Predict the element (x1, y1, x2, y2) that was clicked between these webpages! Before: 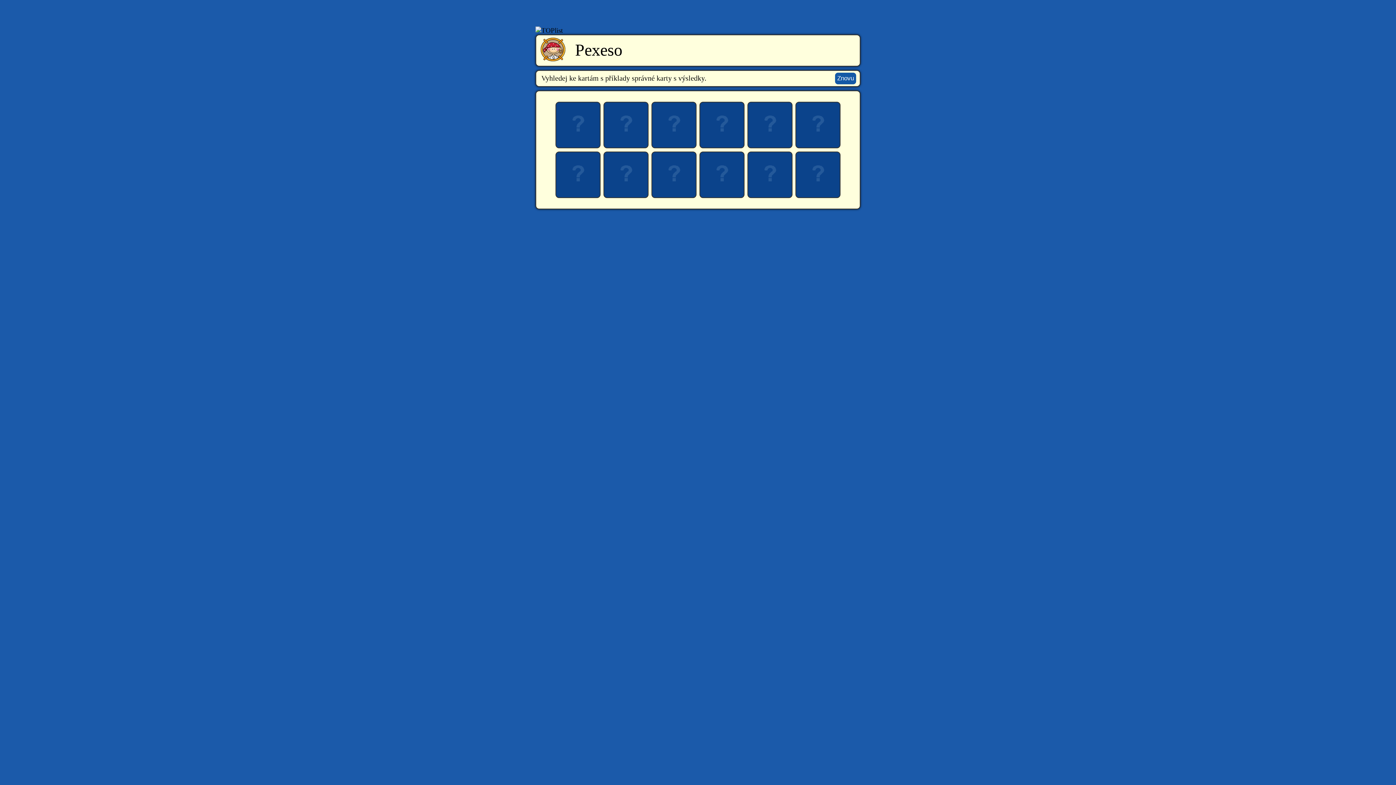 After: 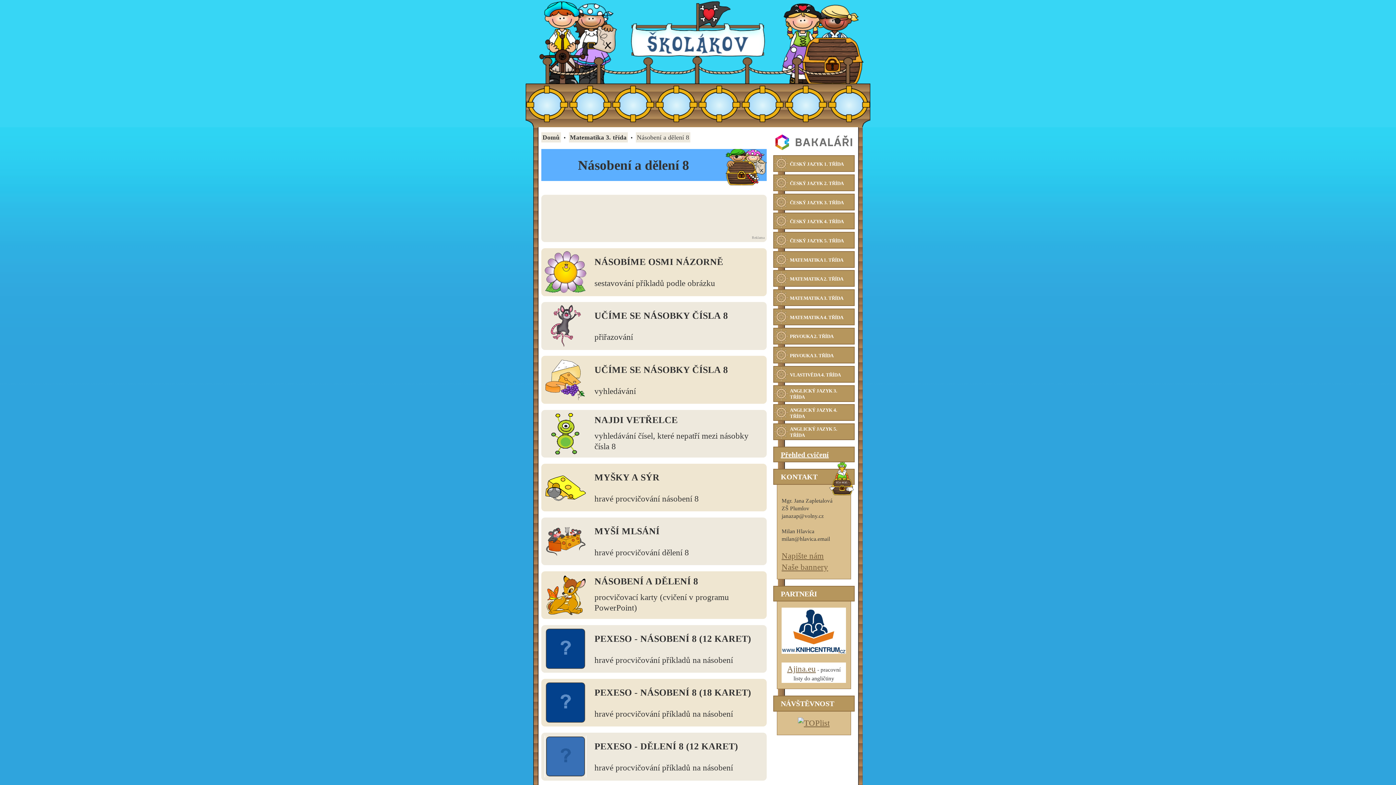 Action: bbox: (540, 55, 566, 63)